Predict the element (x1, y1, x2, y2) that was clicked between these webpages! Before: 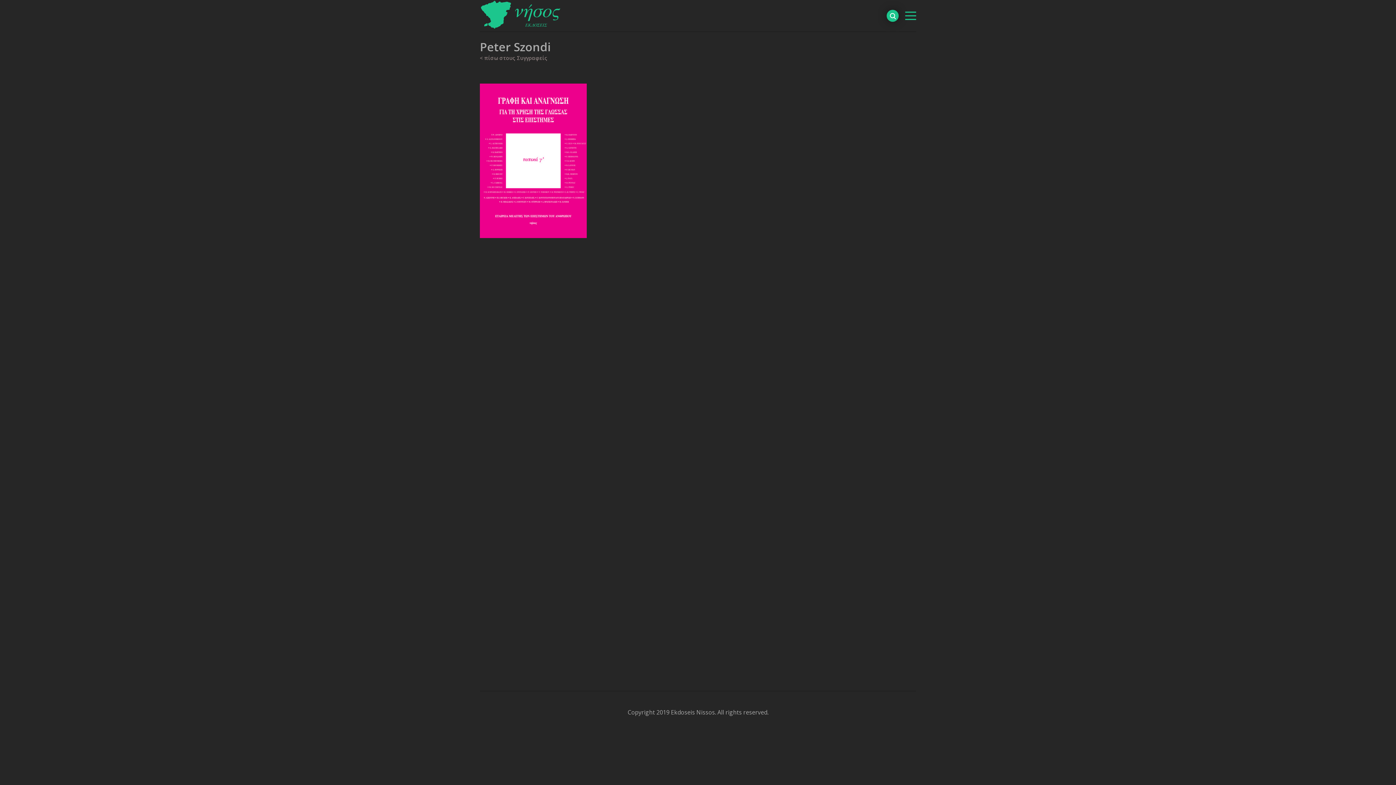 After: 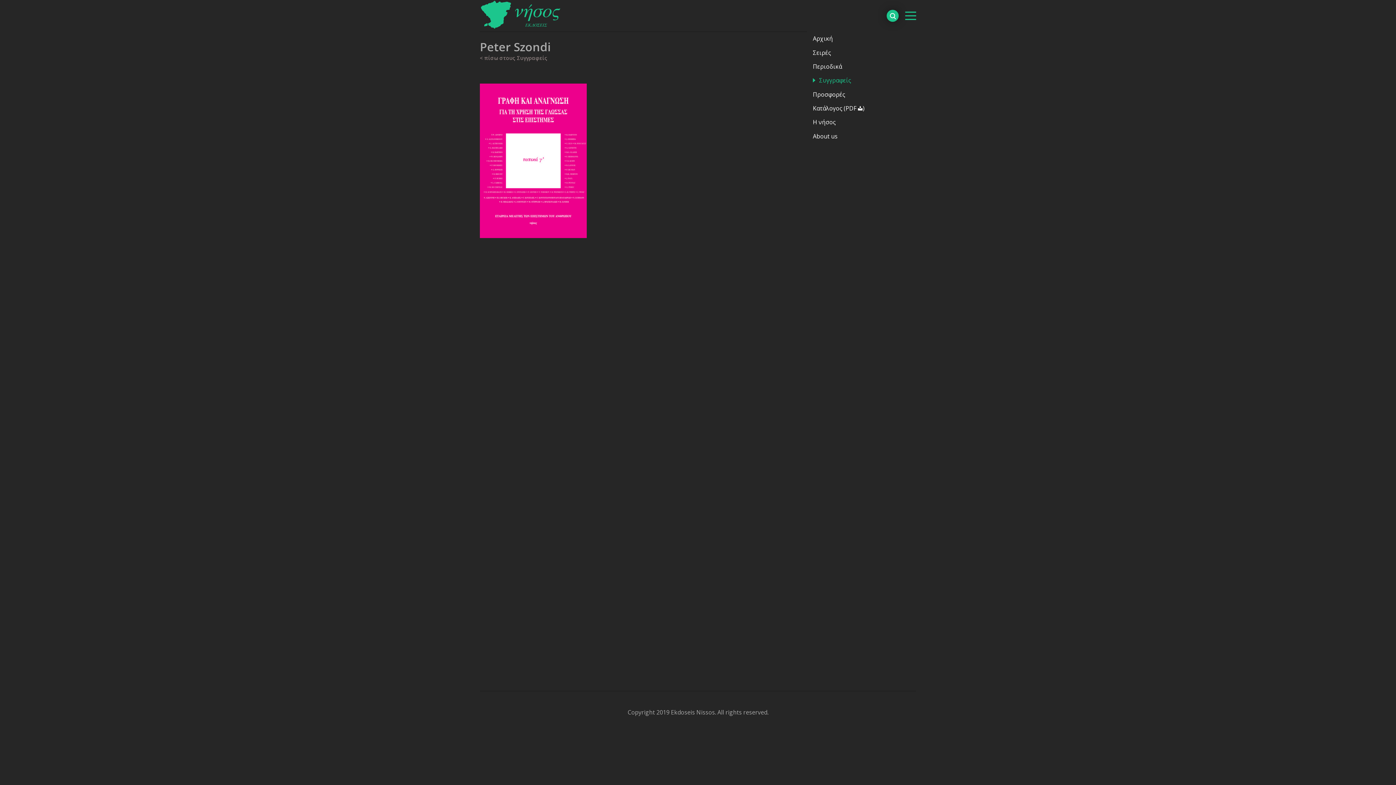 Action: label: βασικό μενού bbox: (905, 11, 916, 20)